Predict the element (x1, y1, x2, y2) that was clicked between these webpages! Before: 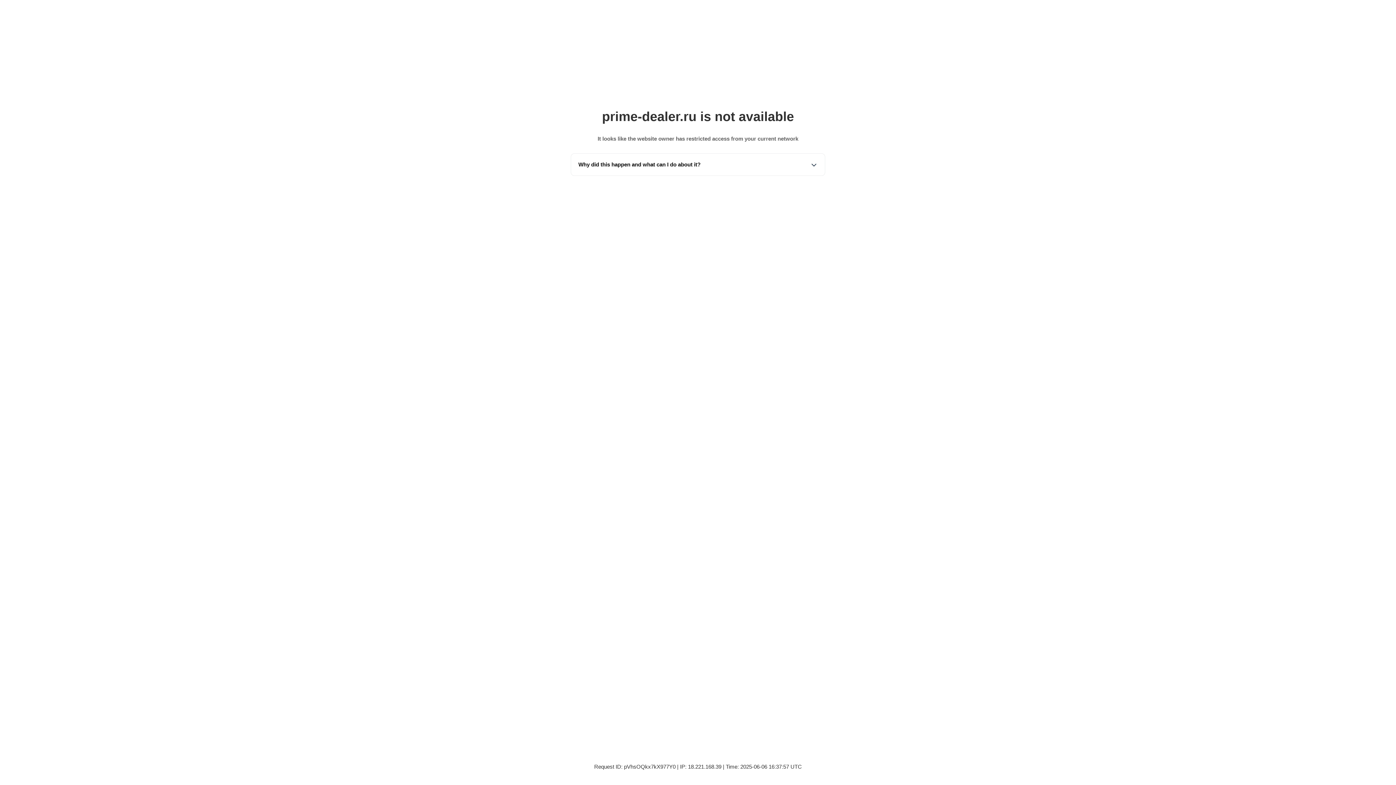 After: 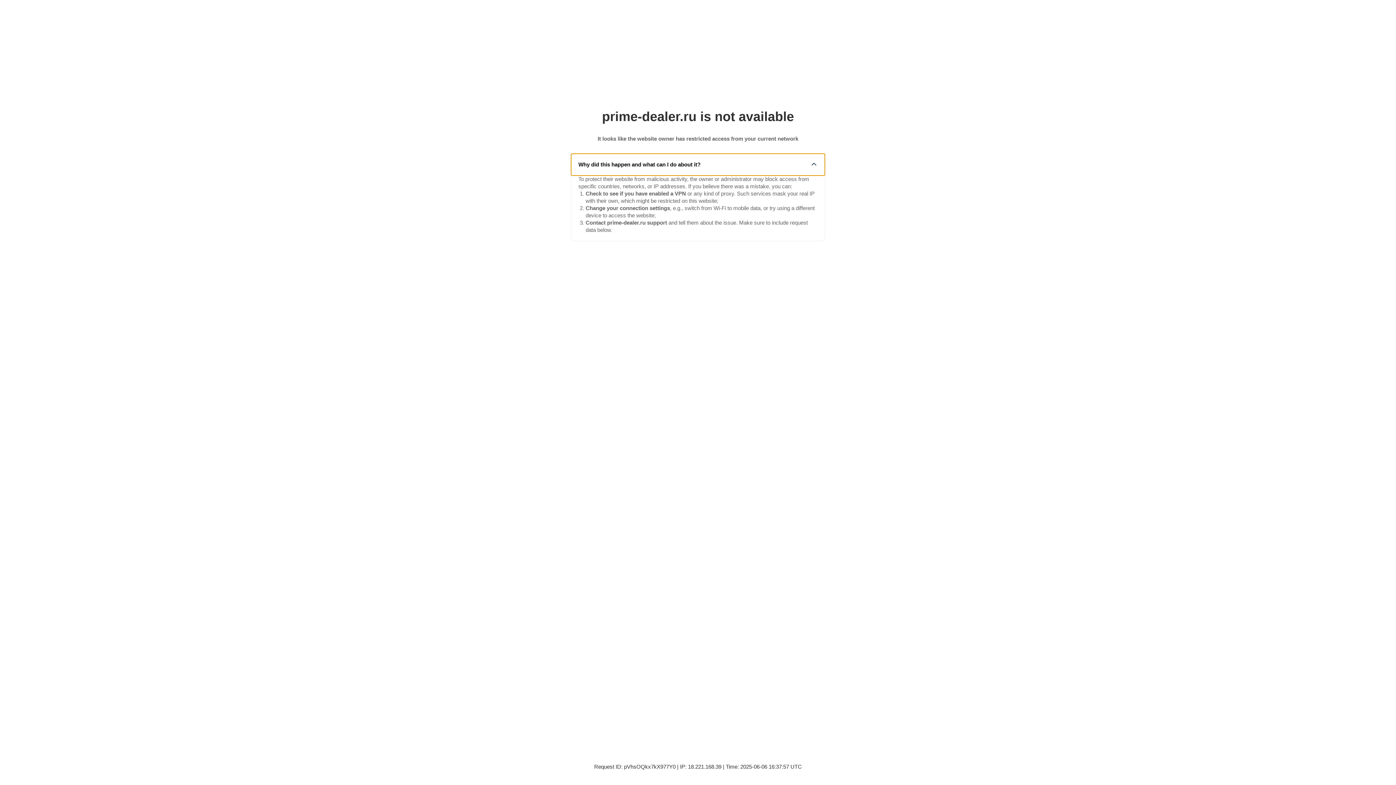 Action: bbox: (571, 153, 825, 175) label: Why did this happen and what can I do about it?